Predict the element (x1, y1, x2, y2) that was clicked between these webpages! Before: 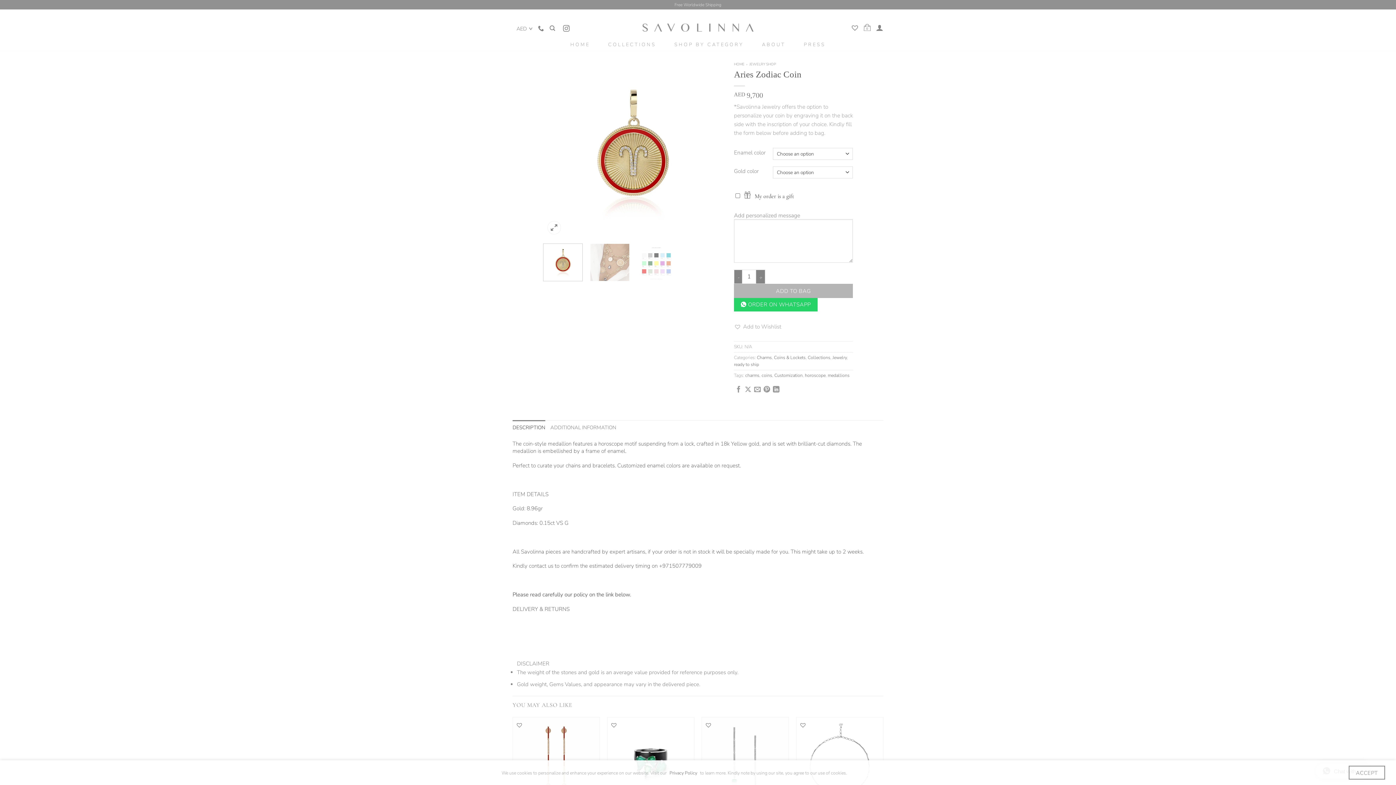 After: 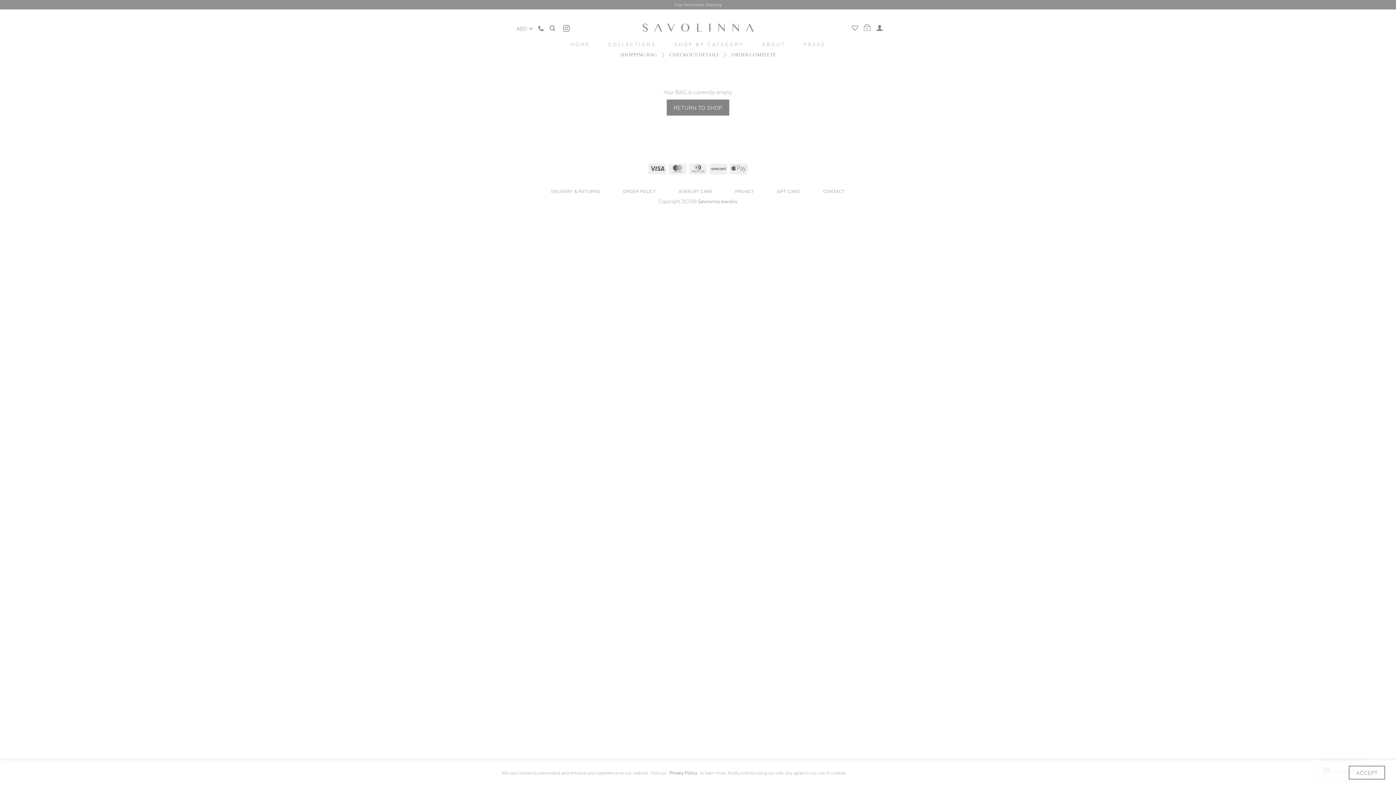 Action: label: 0 bbox: (863, 20, 871, 34)